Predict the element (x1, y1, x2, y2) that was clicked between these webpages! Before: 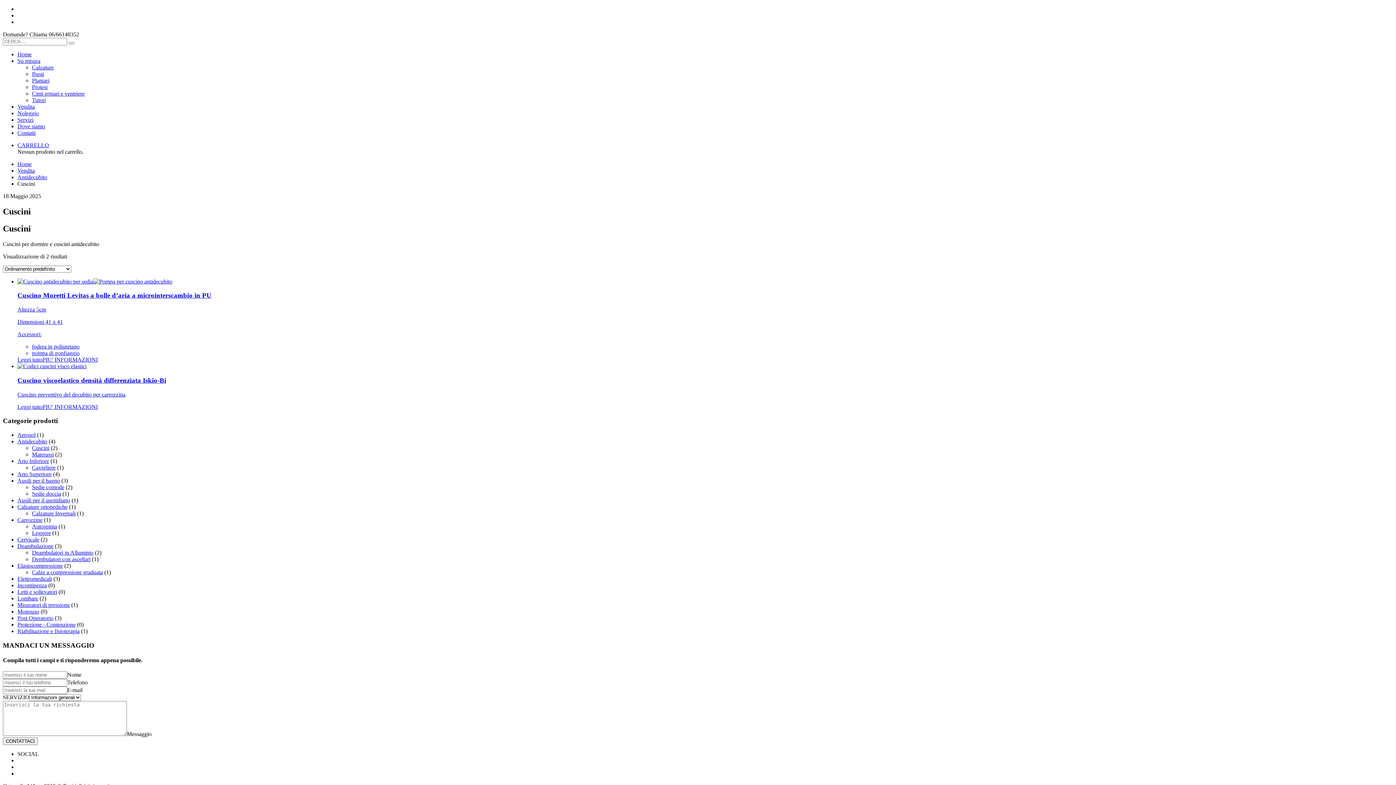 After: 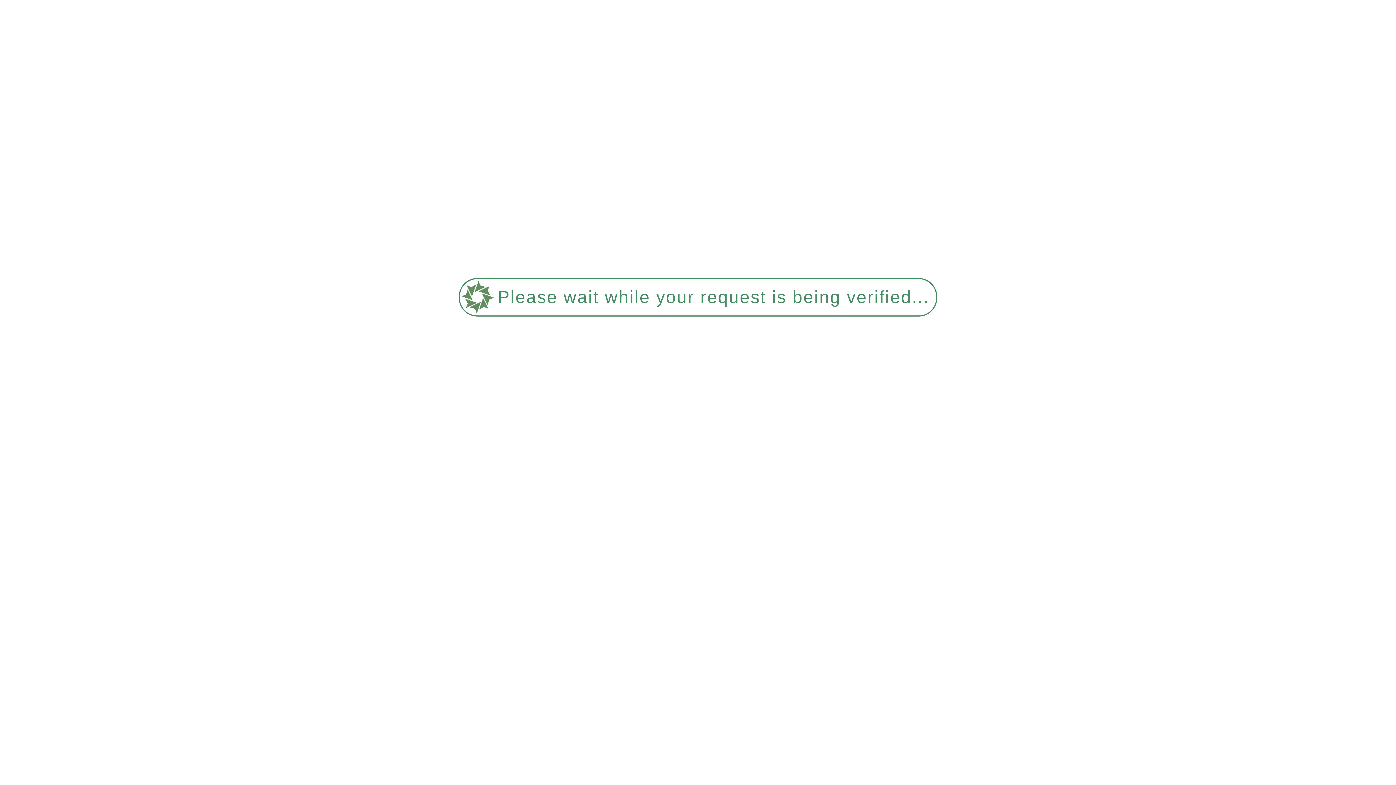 Action: label: Tutori bbox: (32, 97, 45, 103)